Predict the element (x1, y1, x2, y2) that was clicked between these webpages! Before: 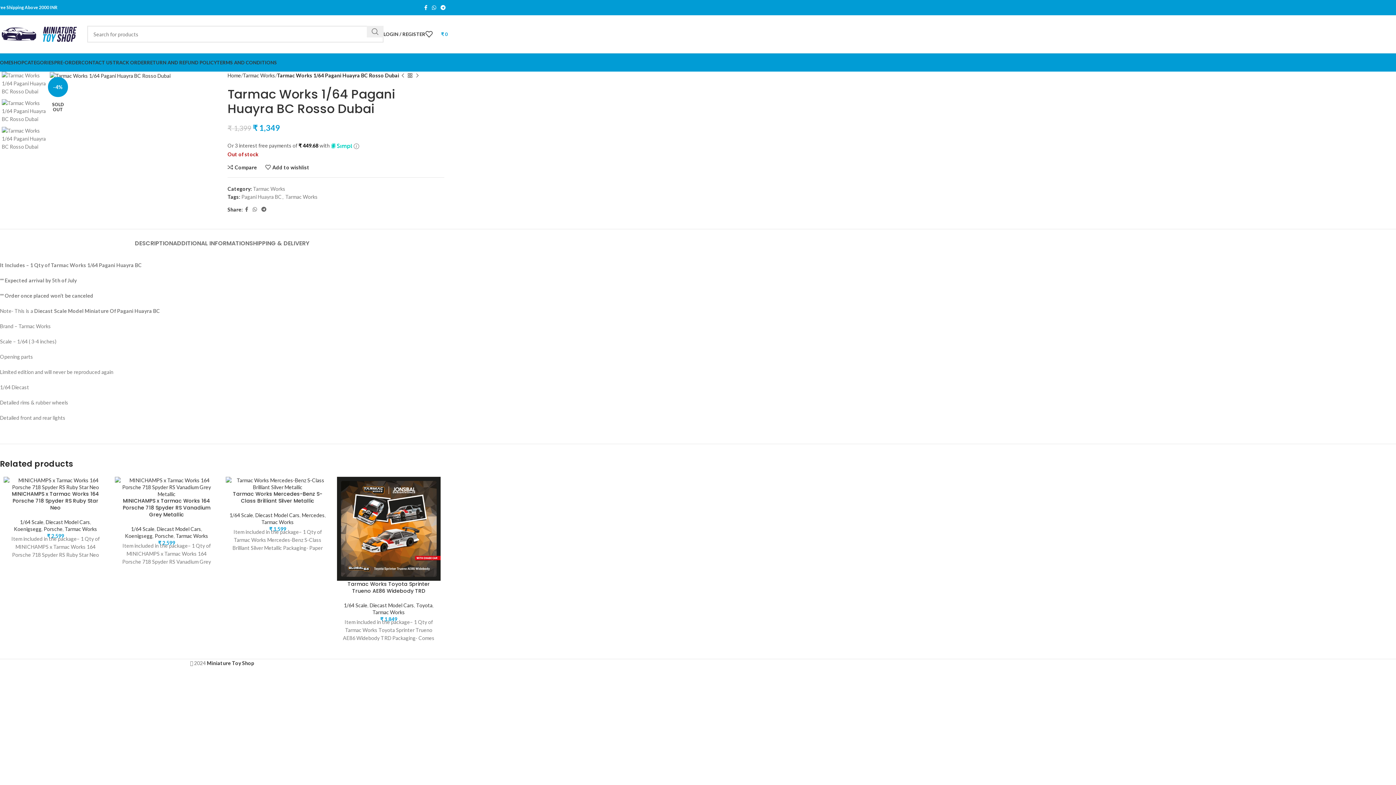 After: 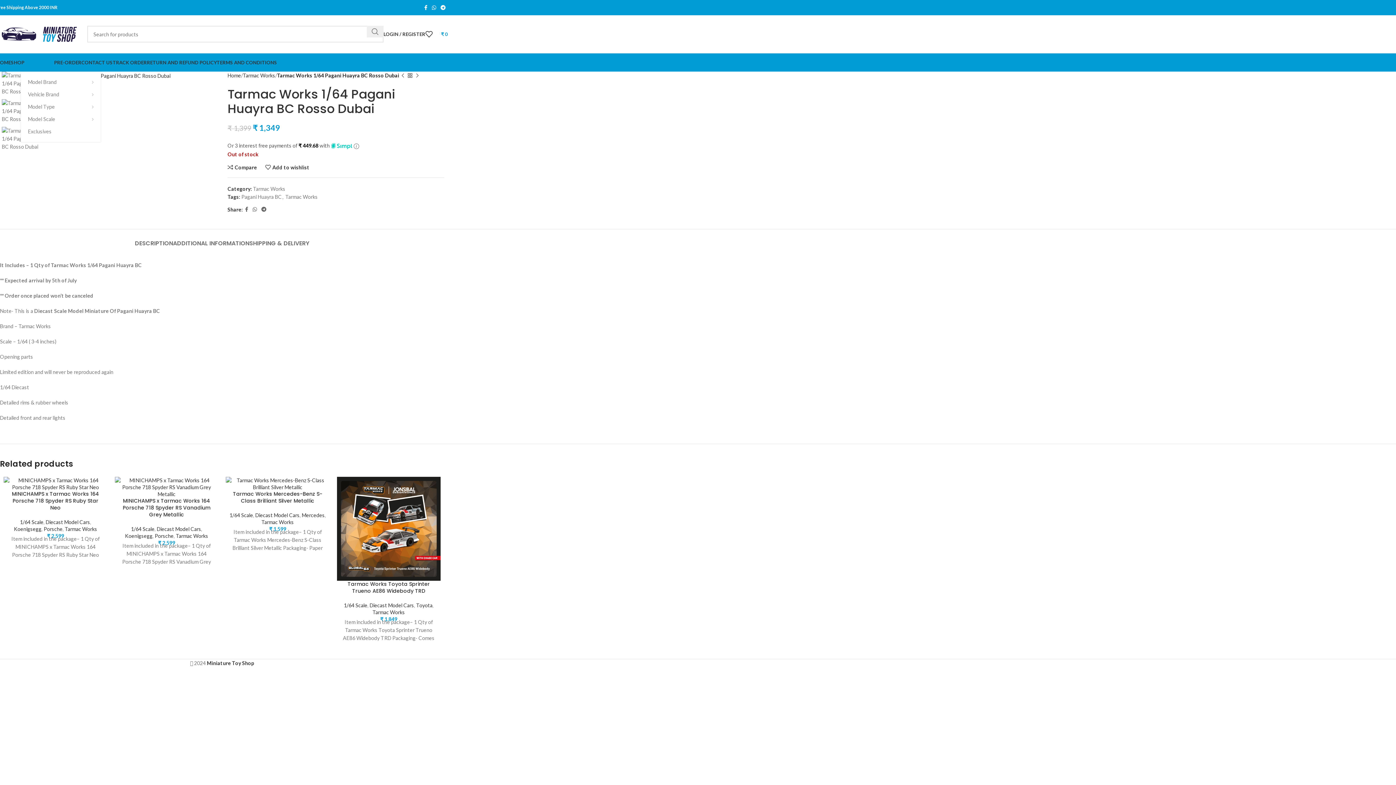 Action: bbox: (24, 55, 54, 69) label: CATEGORIES